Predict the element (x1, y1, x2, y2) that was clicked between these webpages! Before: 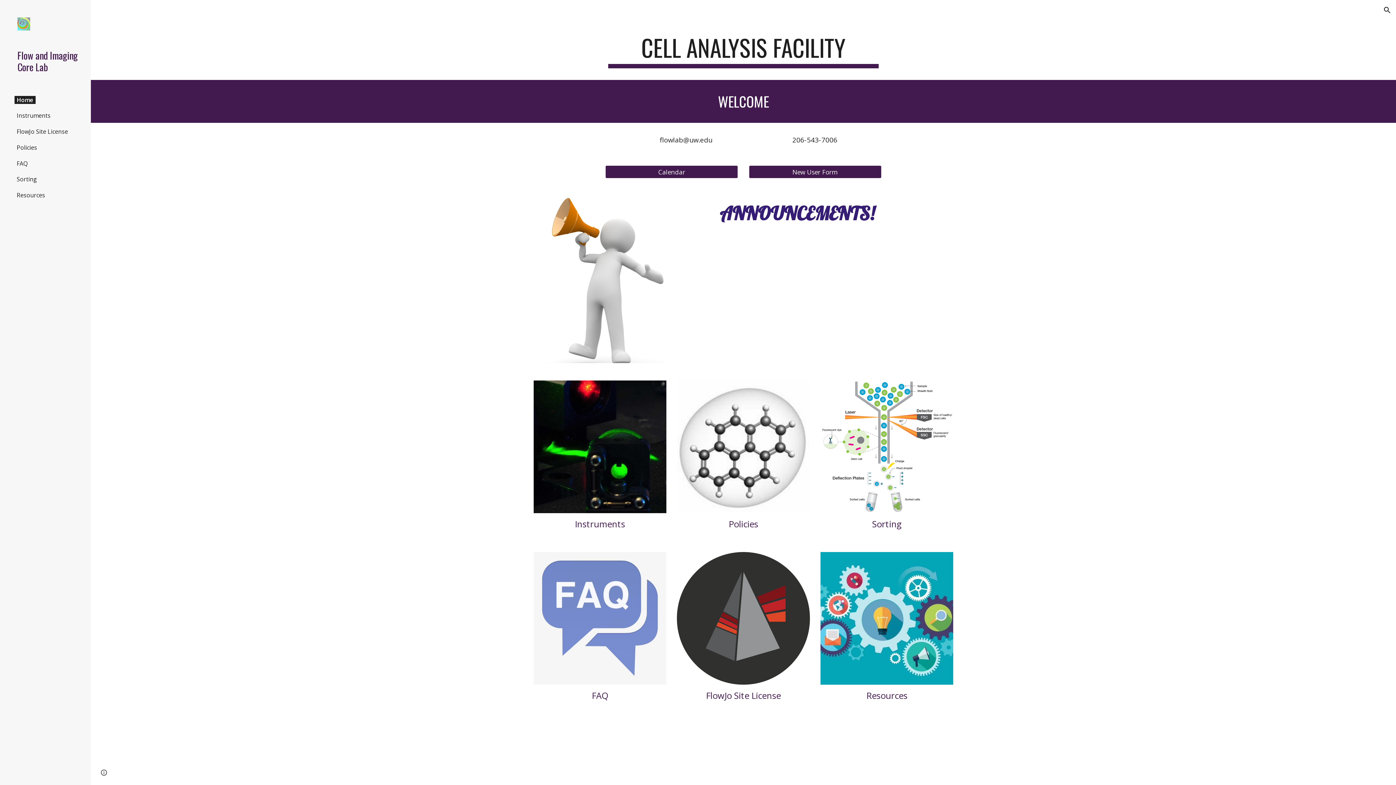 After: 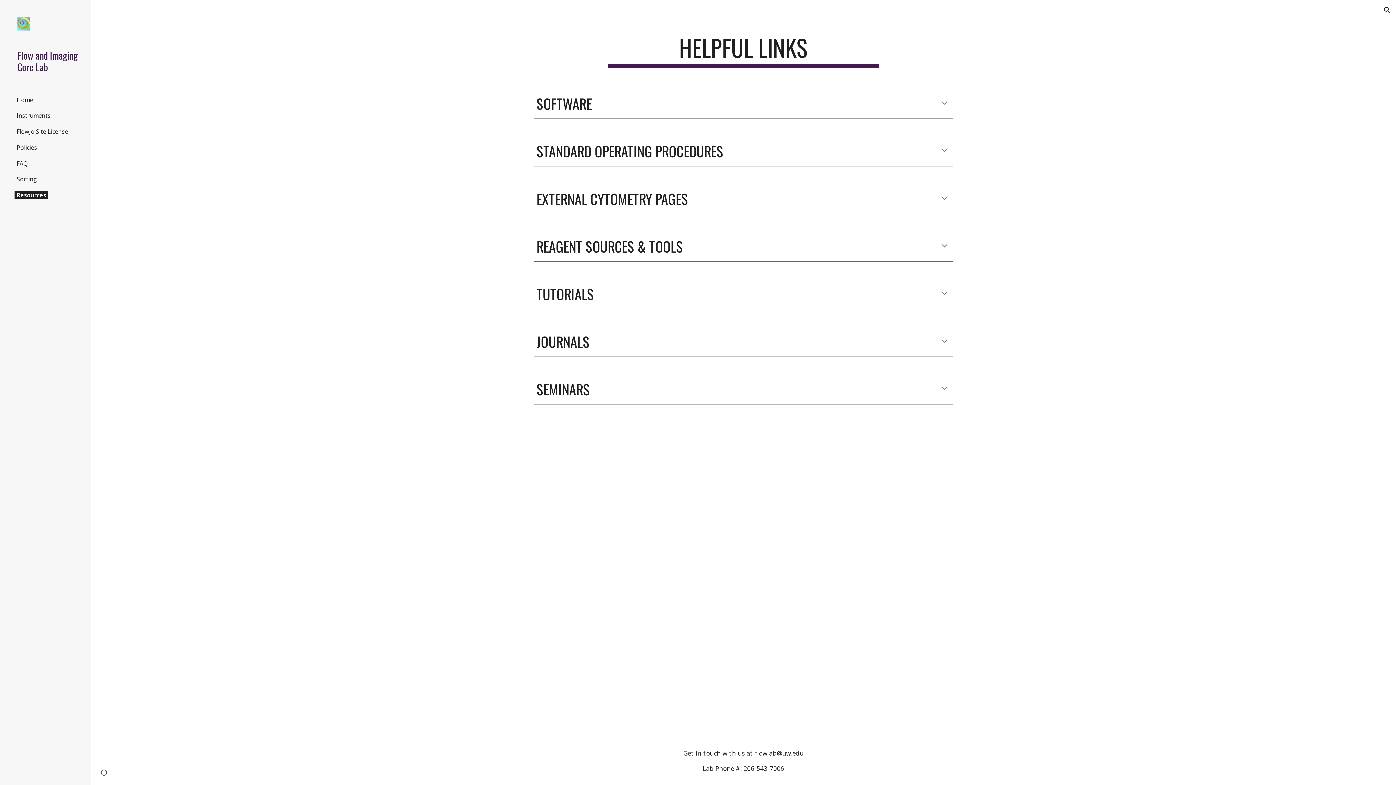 Action: bbox: (14, 191, 47, 199) label: Resources